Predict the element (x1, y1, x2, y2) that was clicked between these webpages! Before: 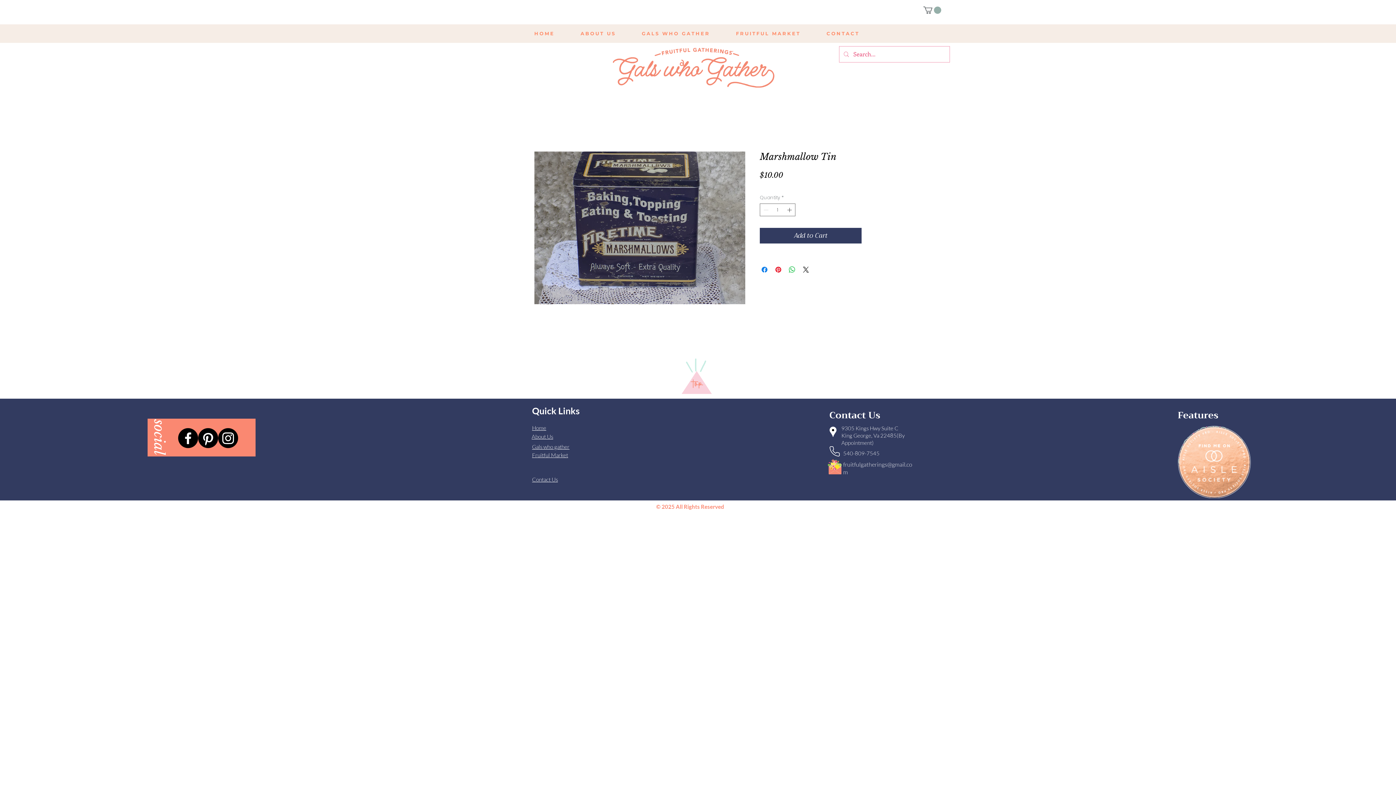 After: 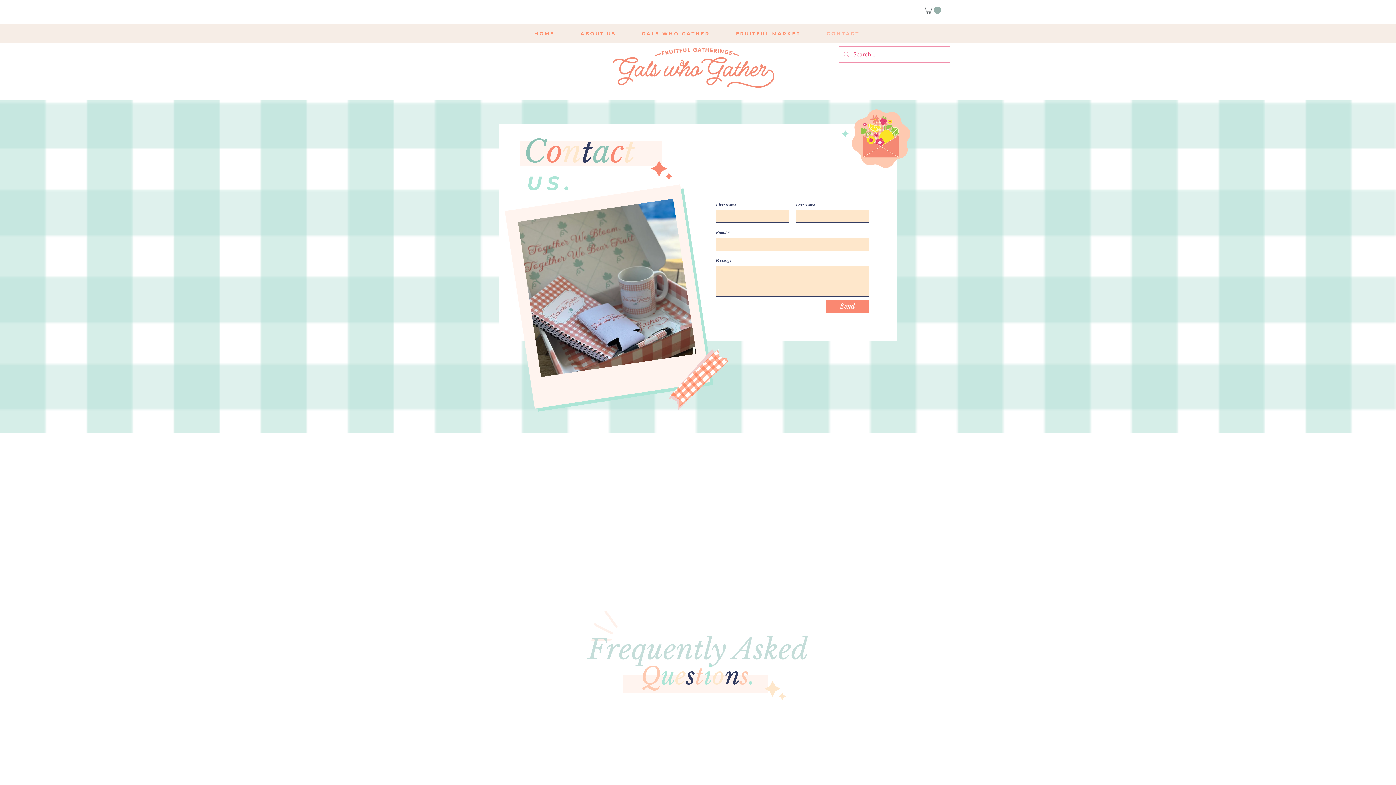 Action: label: Contact Us bbox: (532, 475, 558, 483)